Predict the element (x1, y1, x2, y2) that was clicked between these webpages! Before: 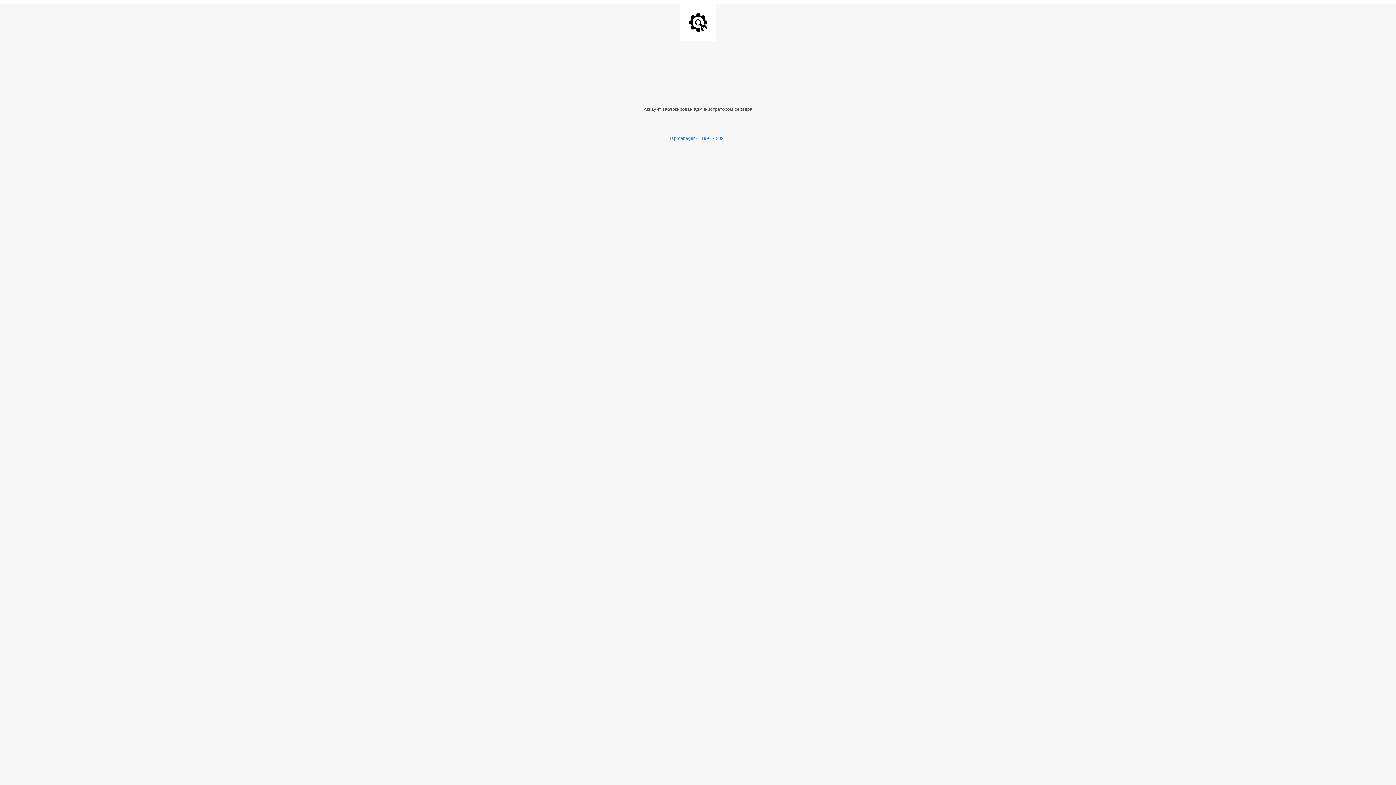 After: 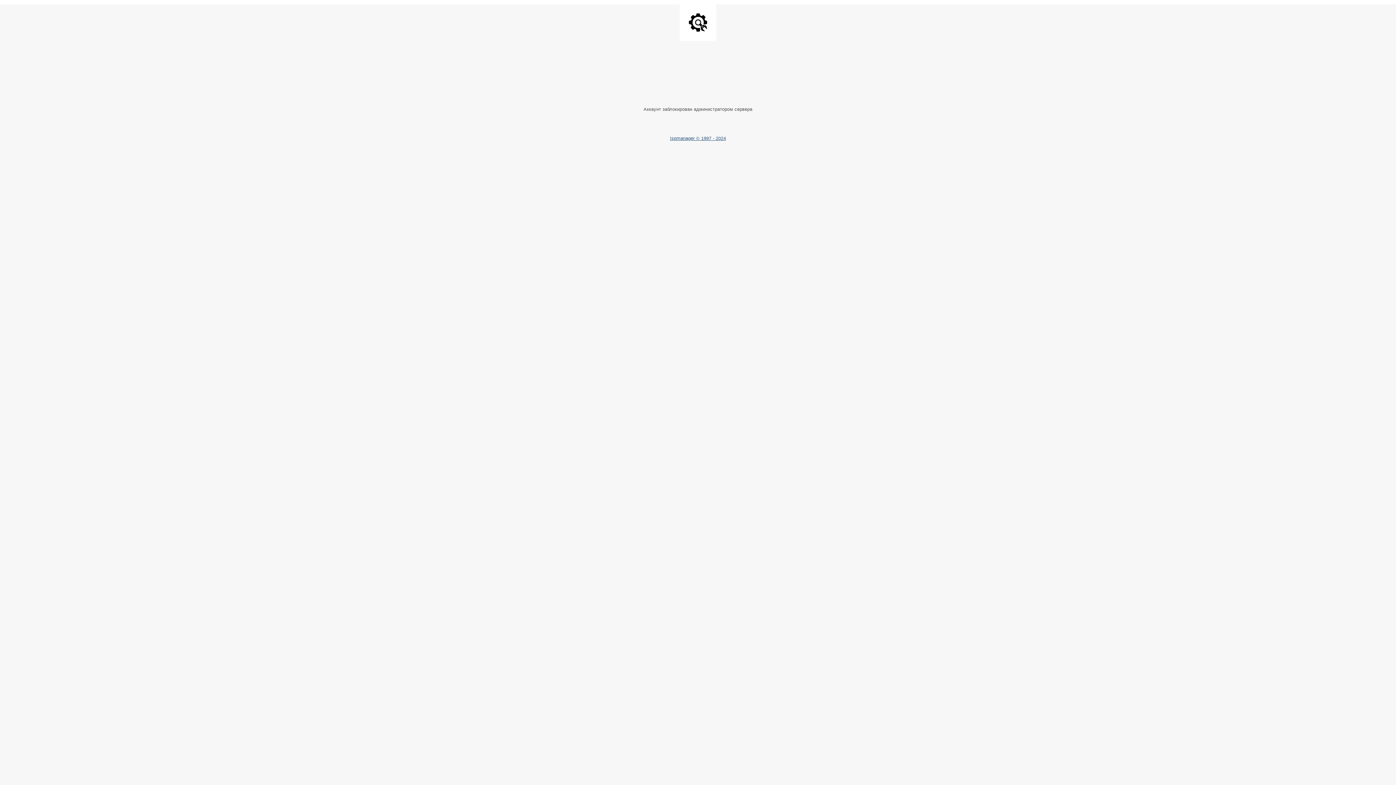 Action: label: Ispmanager © 1997 - 2024 bbox: (670, 135, 726, 141)